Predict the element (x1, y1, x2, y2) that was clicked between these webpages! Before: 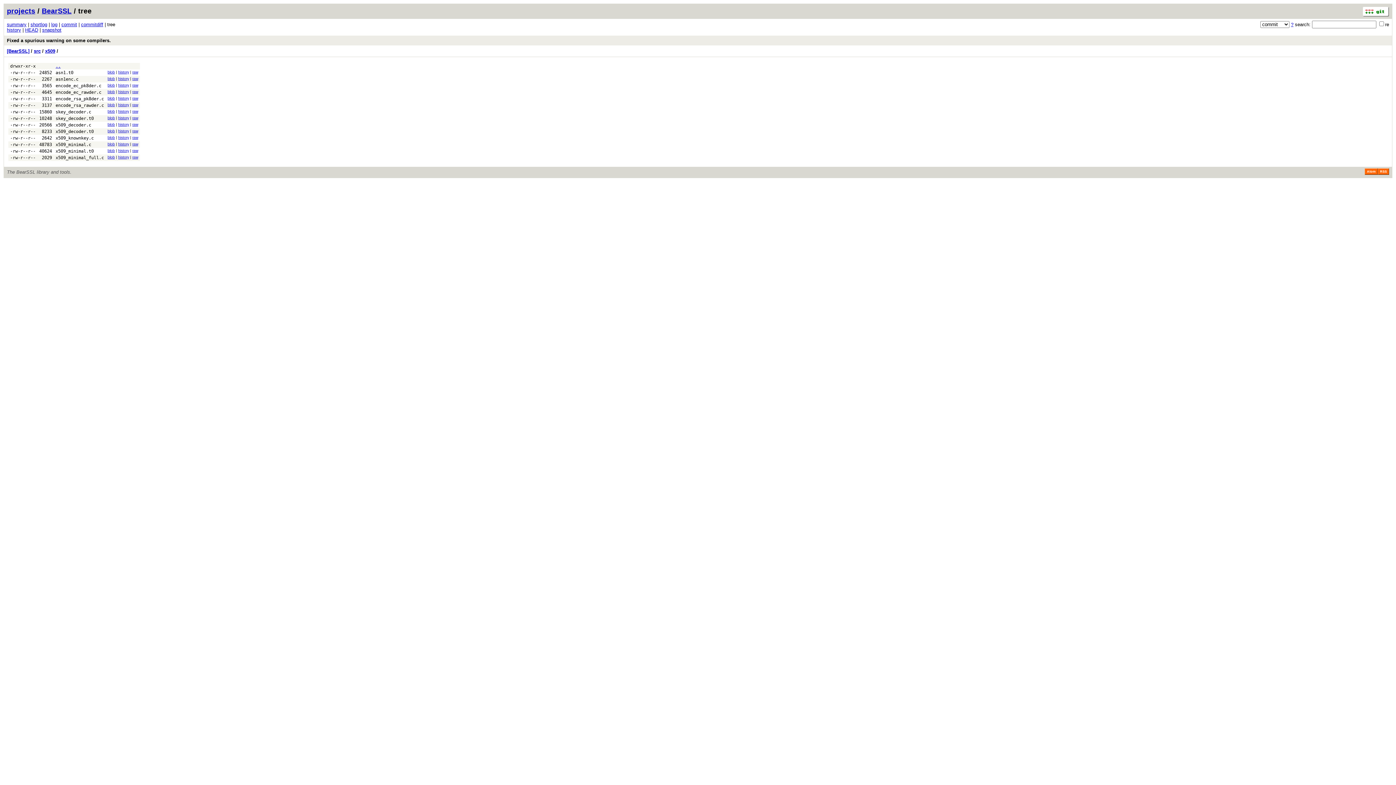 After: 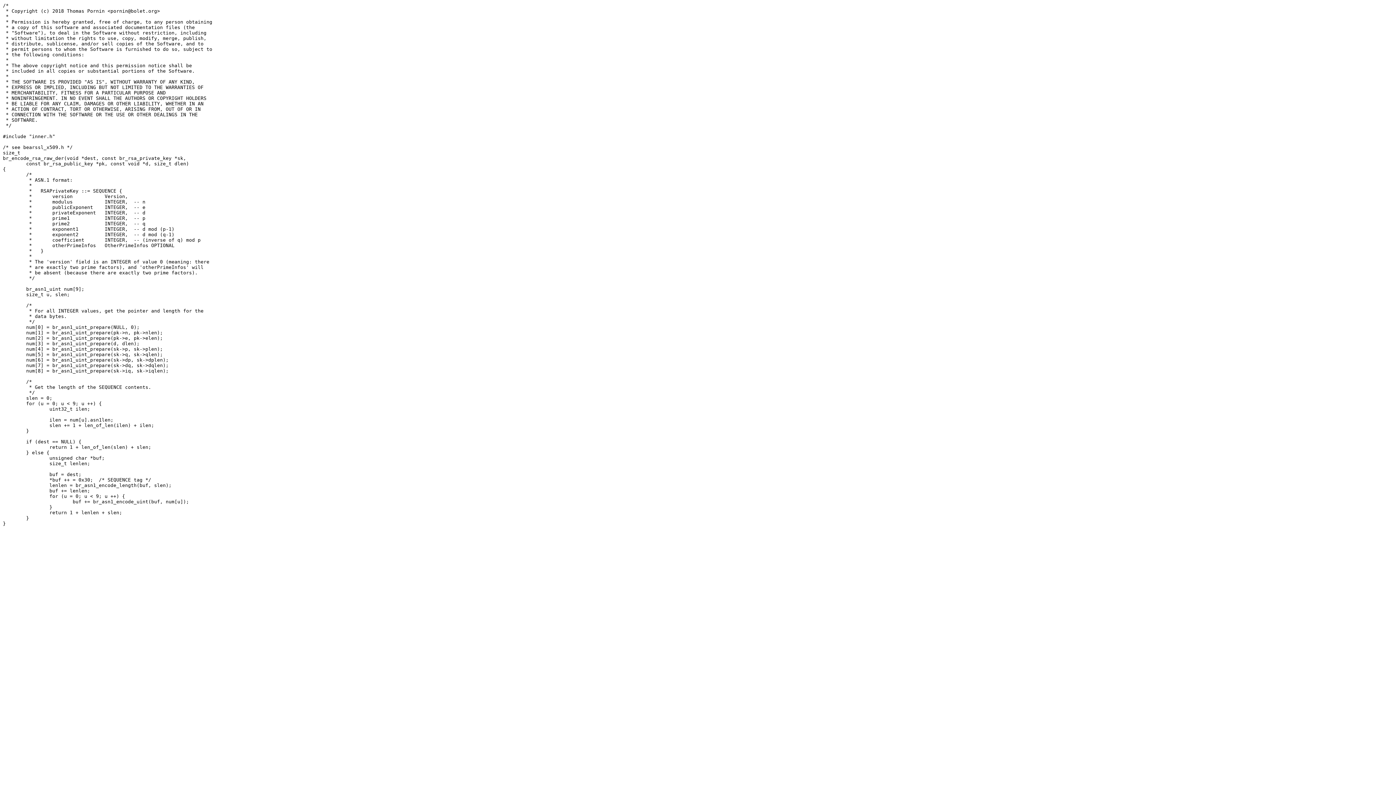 Action: bbox: (132, 102, 138, 106) label: raw